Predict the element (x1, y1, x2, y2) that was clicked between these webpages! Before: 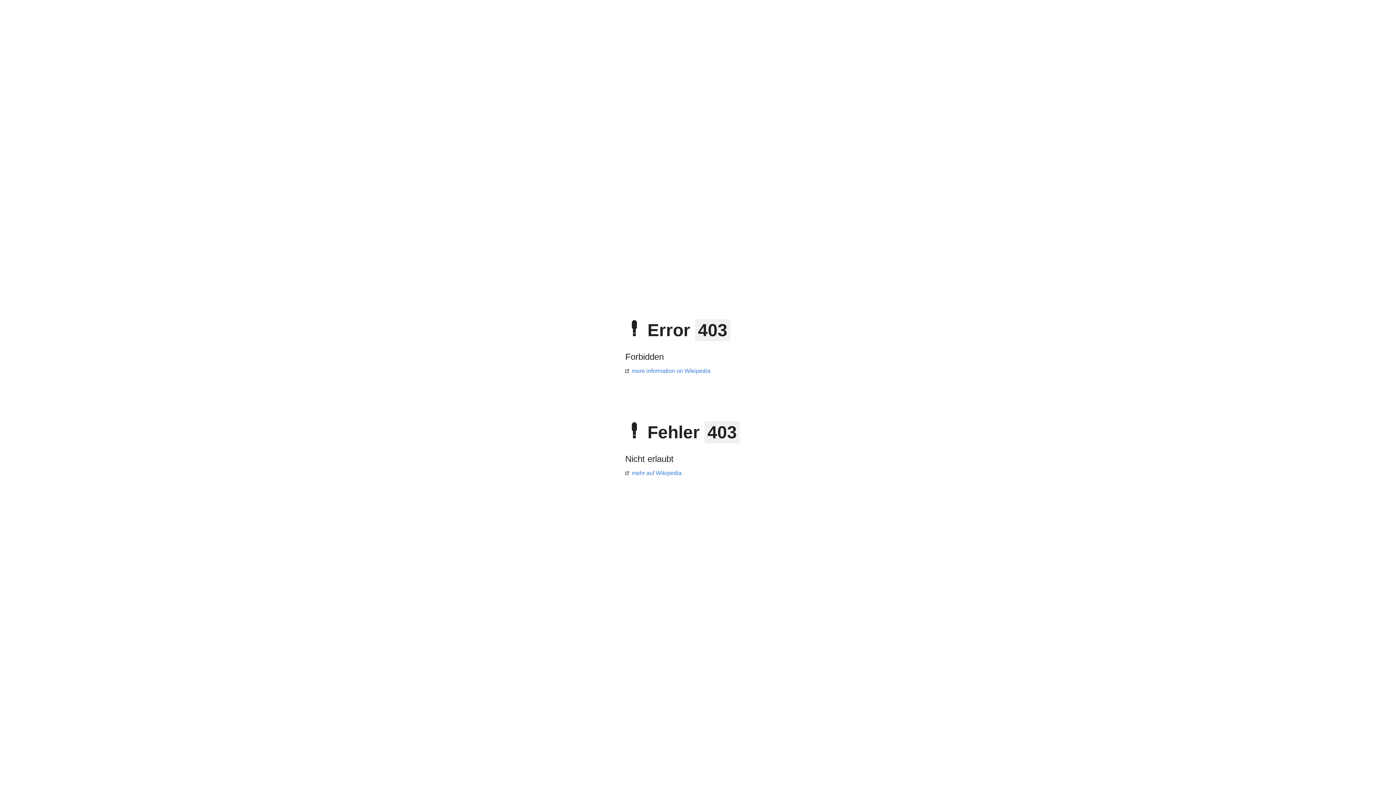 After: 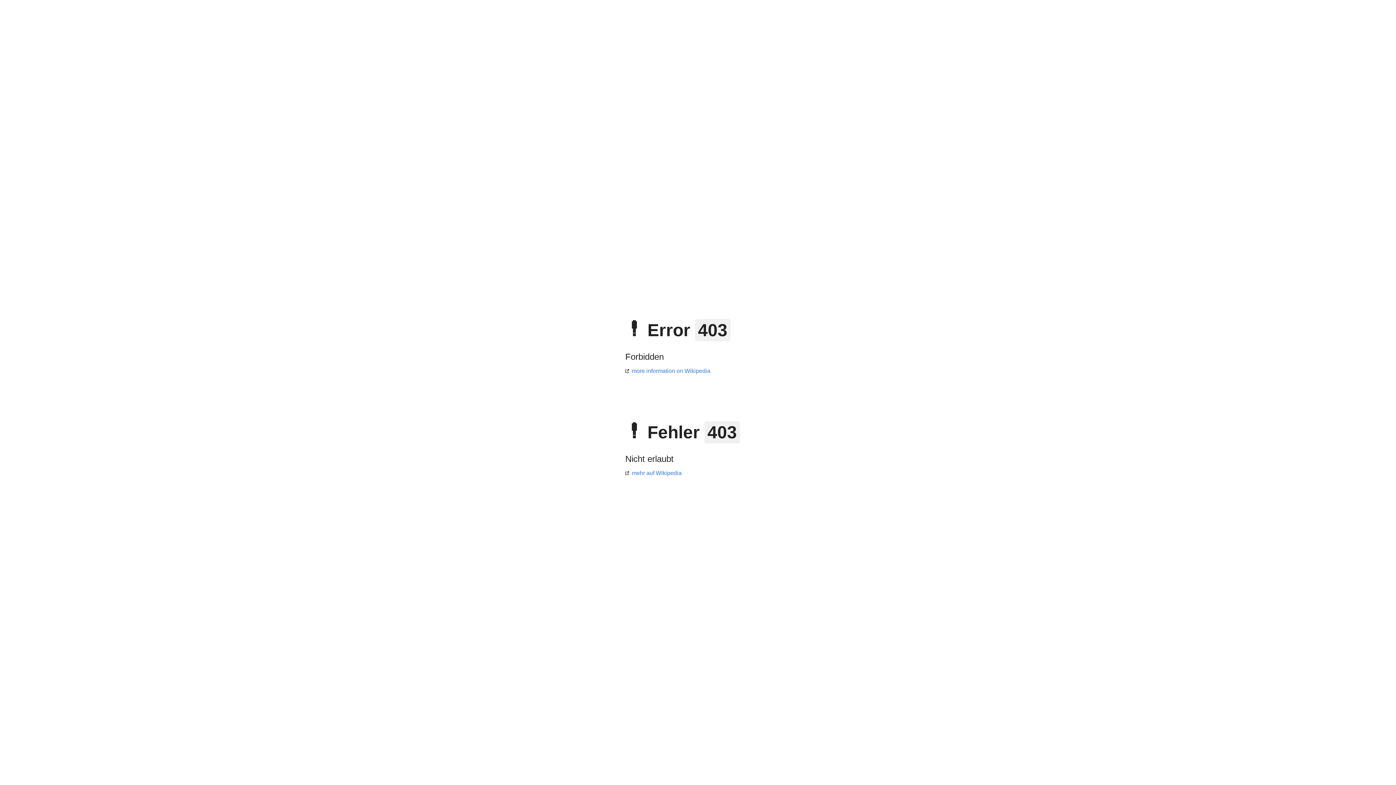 Action: label: more information on Wikipedia bbox: (625, 368, 710, 374)